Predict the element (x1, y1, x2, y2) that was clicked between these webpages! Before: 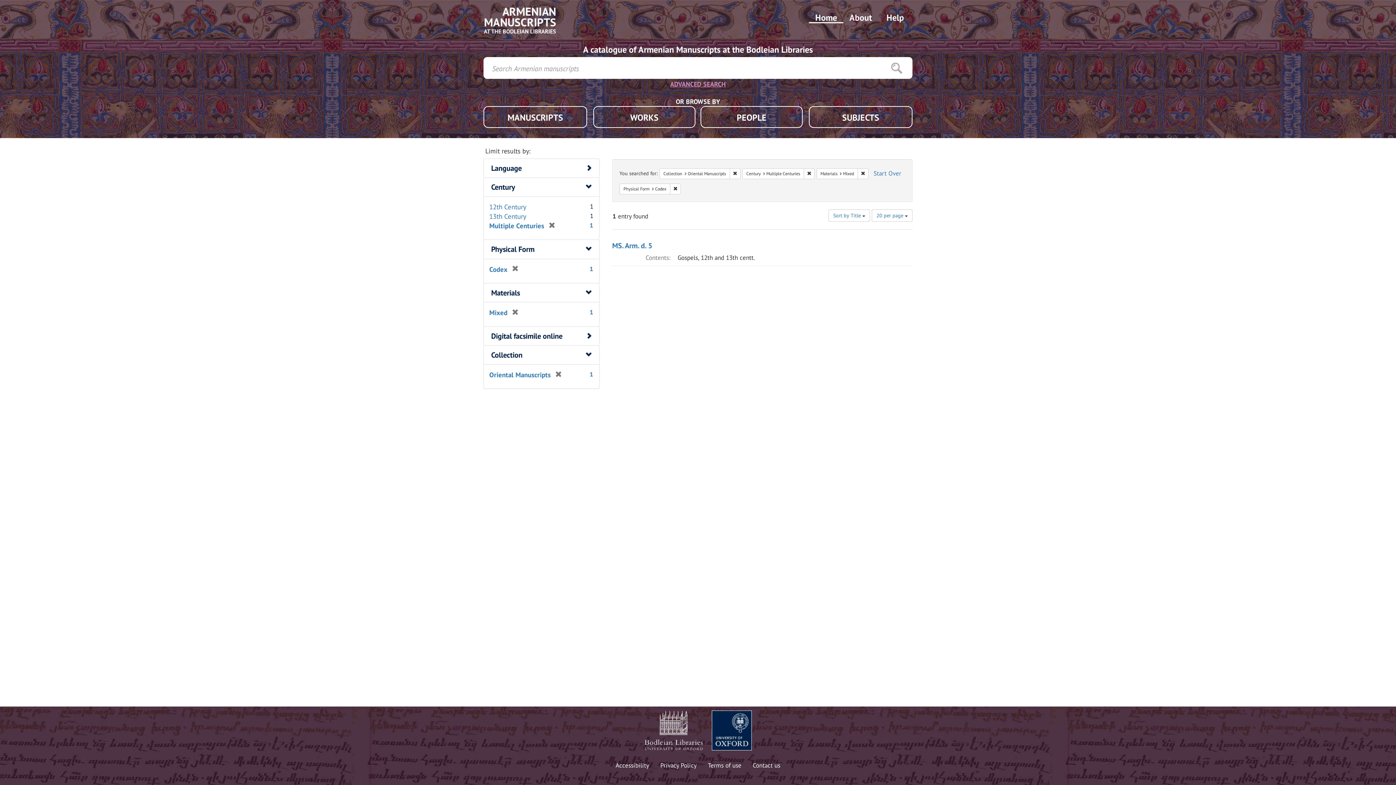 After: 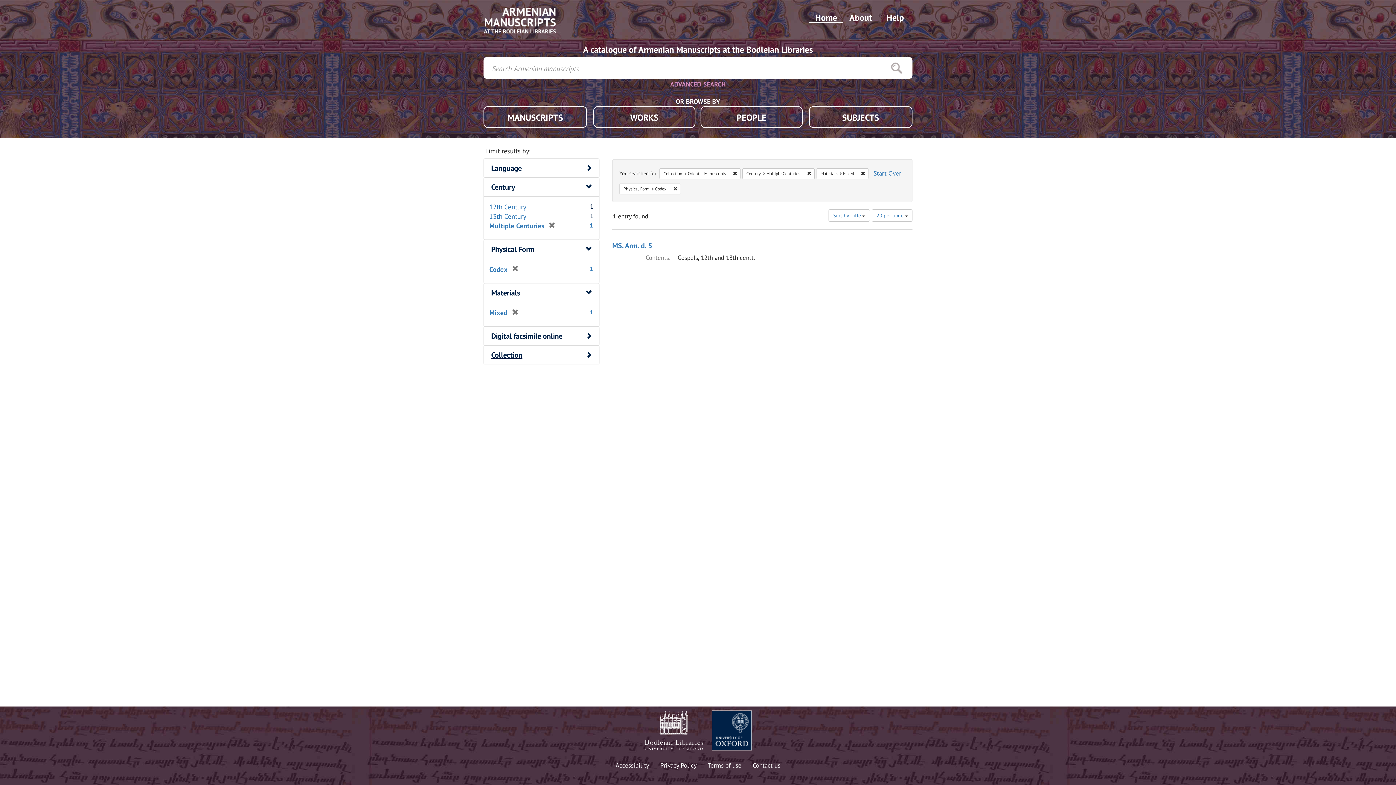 Action: bbox: (491, 350, 522, 360) label: Collection